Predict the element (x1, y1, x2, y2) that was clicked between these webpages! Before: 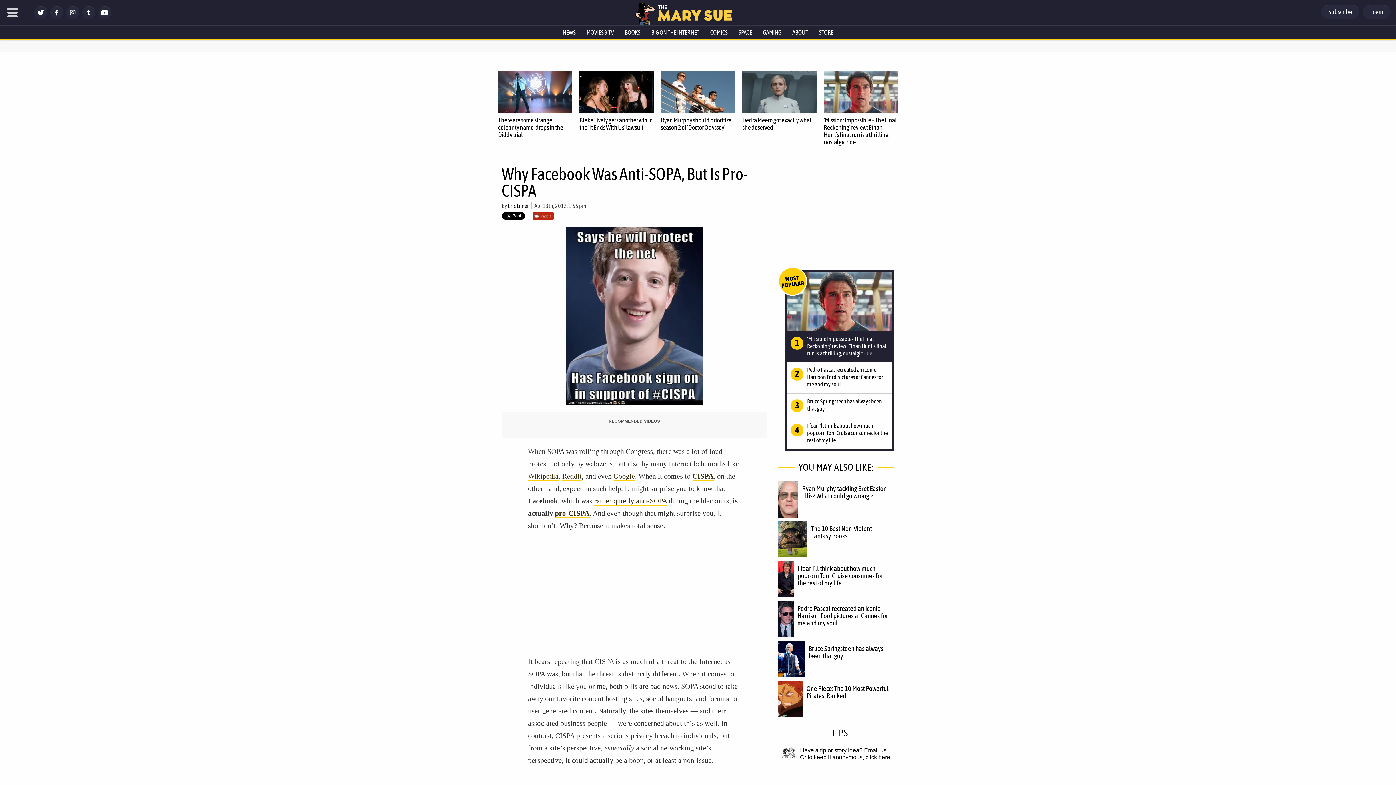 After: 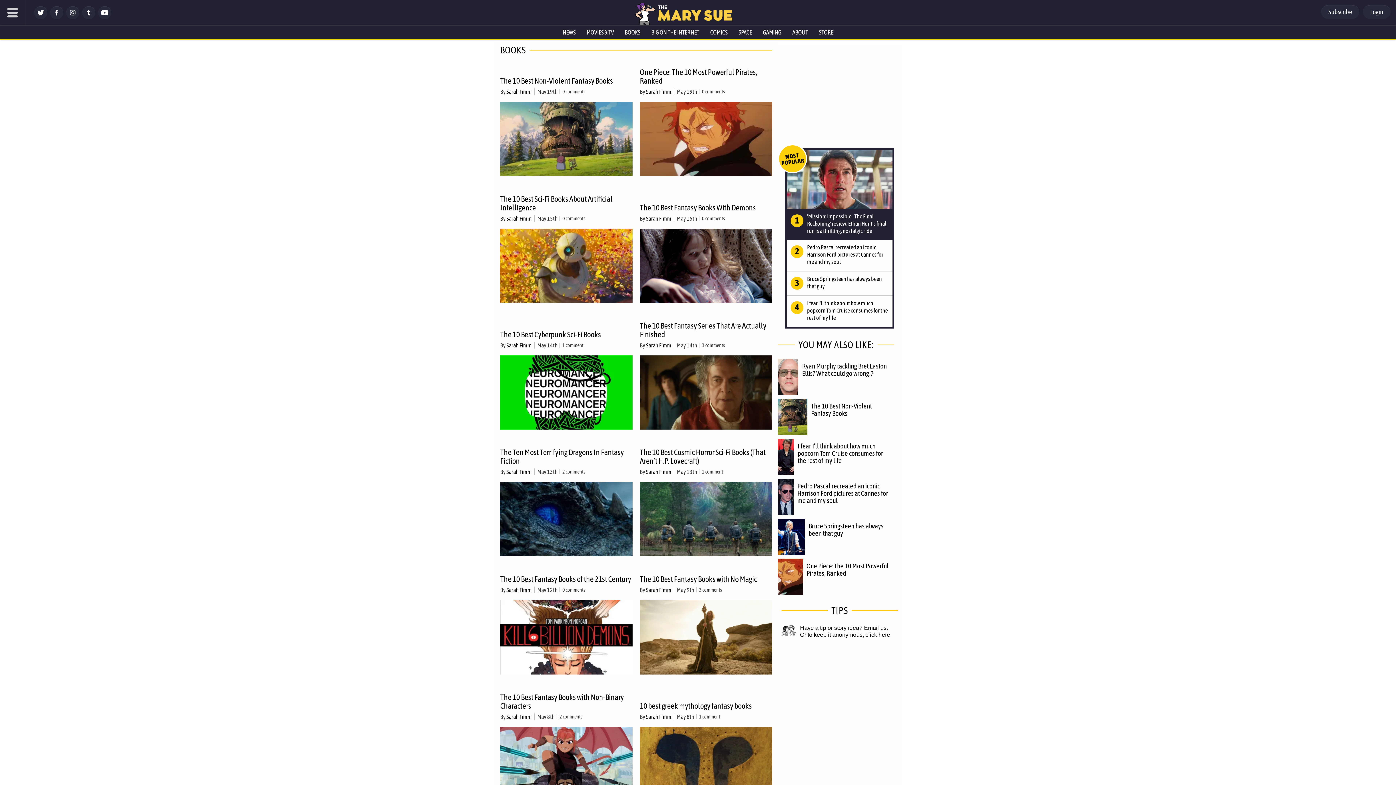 Action: bbox: (619, 25, 646, 38) label: BOOKS